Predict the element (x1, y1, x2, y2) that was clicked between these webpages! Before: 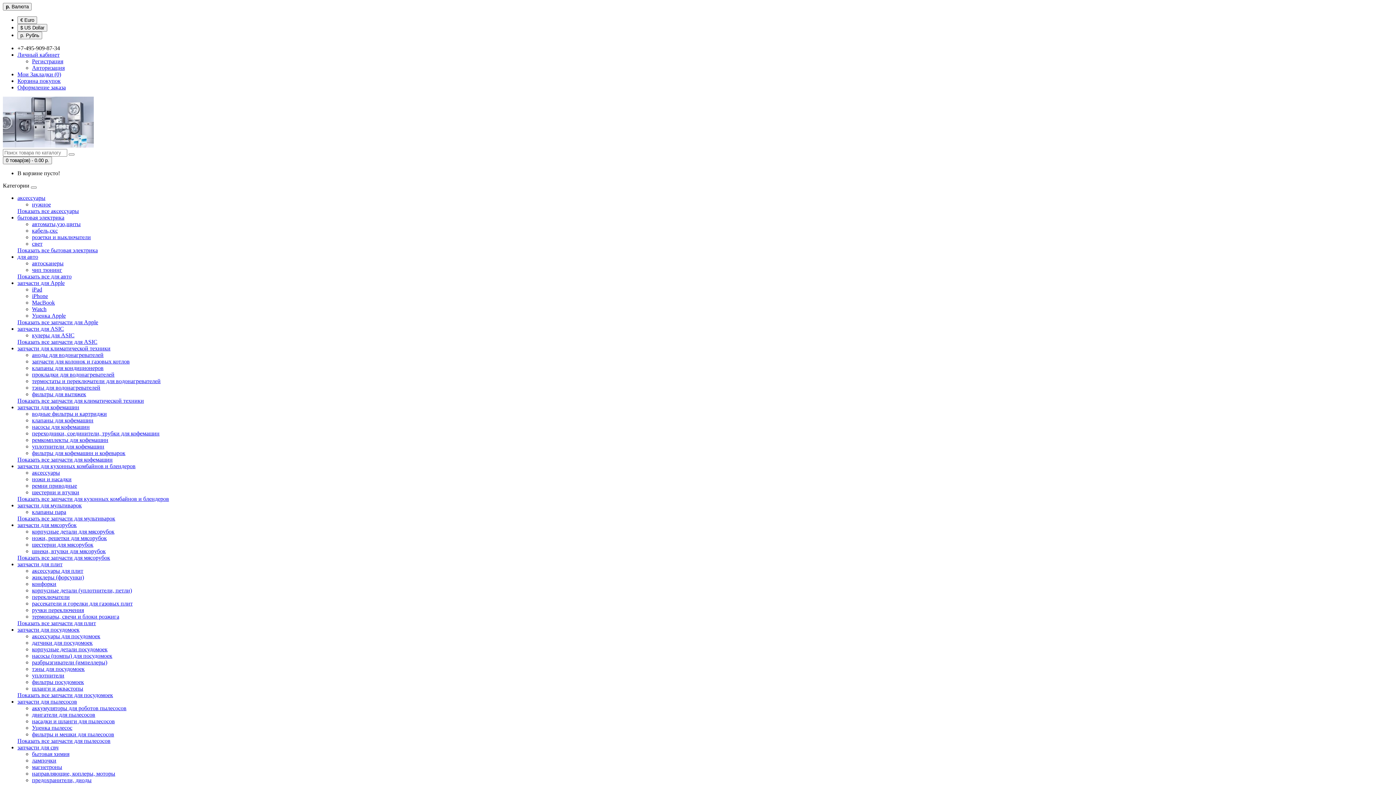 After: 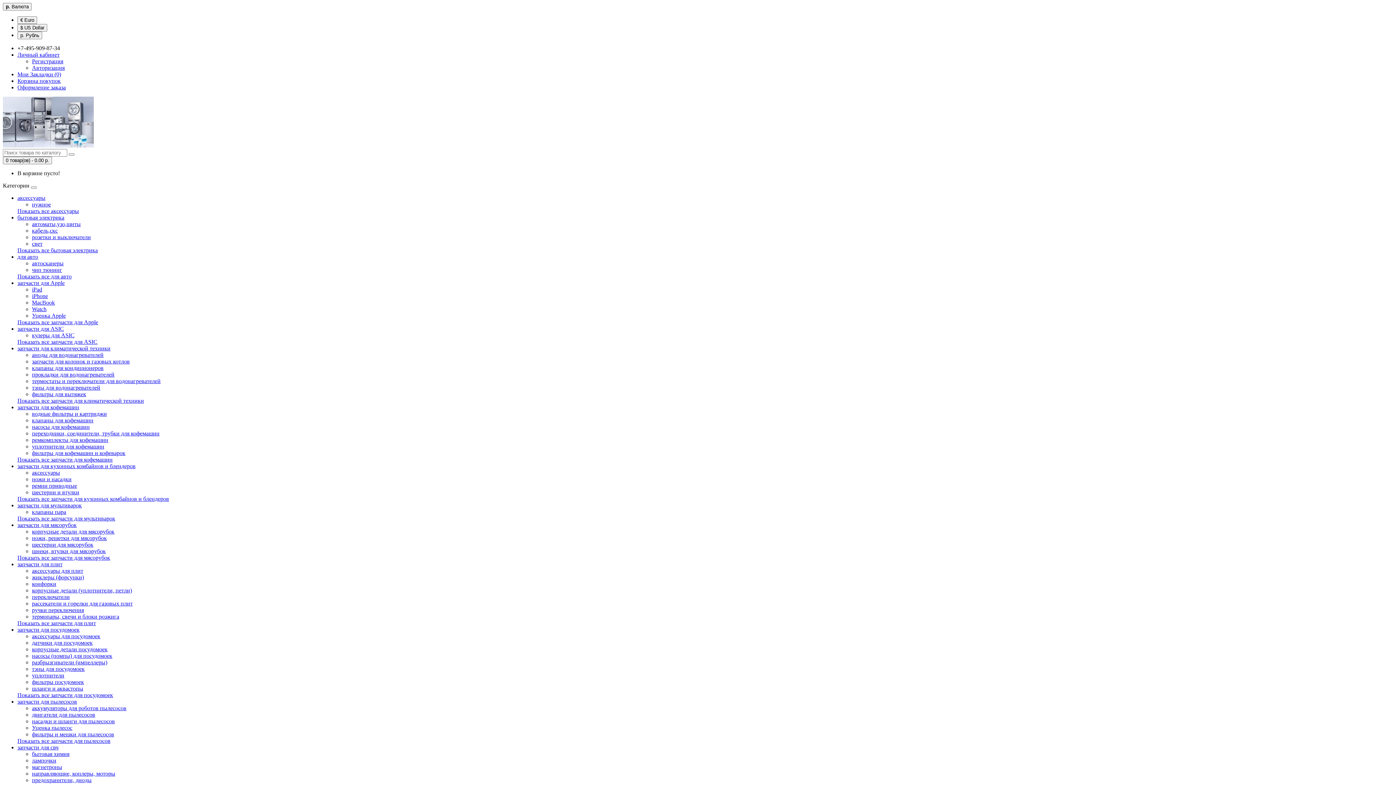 Action: label: запчасти для ASIC bbox: (17, 325, 64, 332)